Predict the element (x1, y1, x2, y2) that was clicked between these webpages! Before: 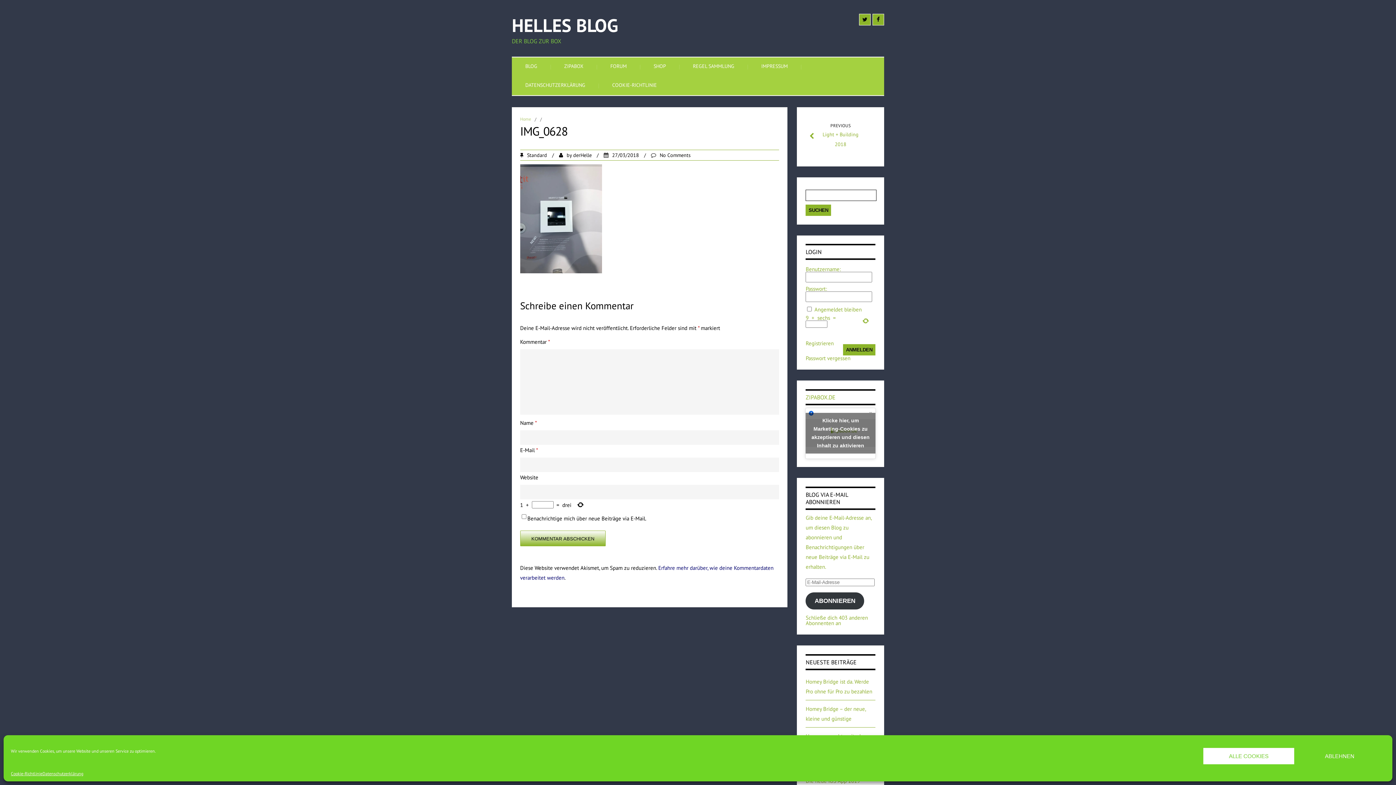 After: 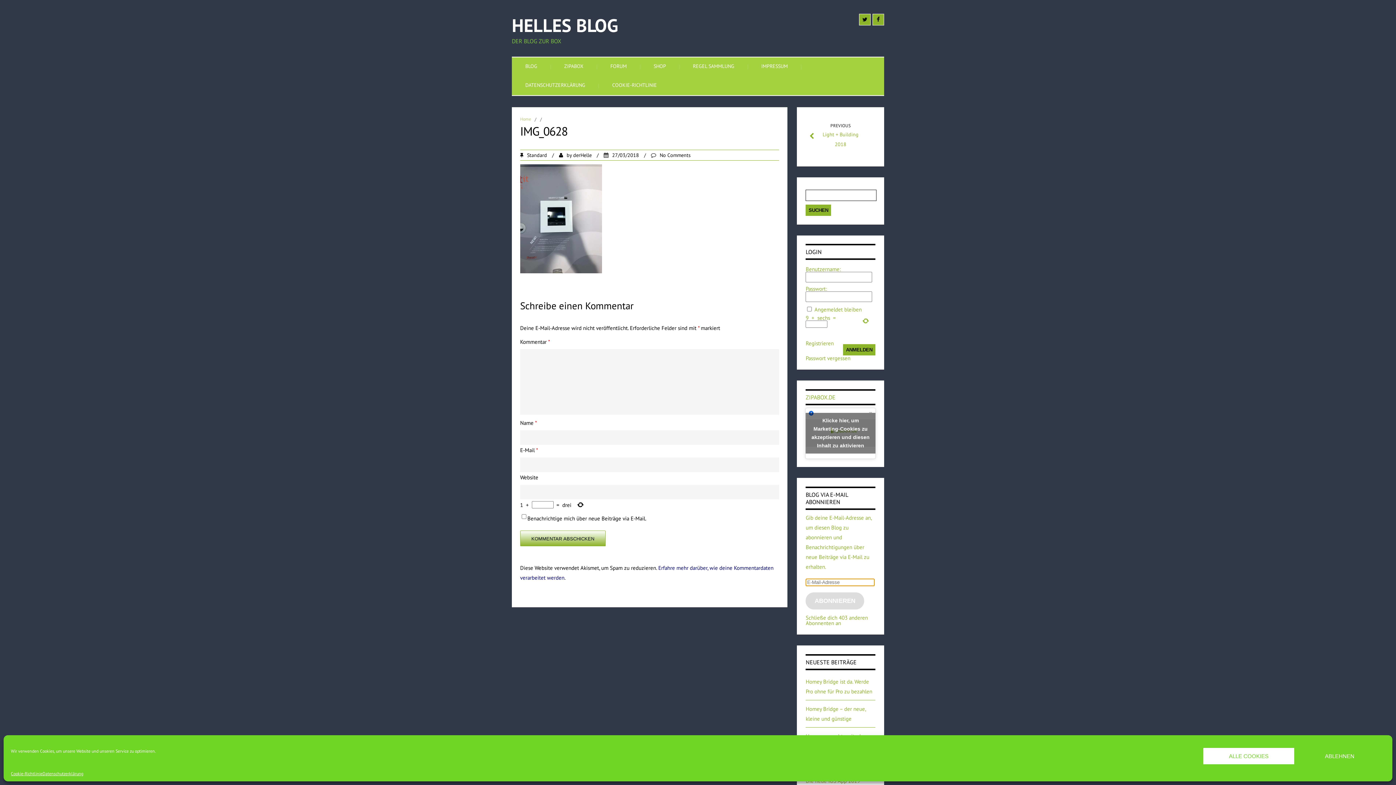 Action: bbox: (805, 592, 864, 609) label: ABONNIEREN